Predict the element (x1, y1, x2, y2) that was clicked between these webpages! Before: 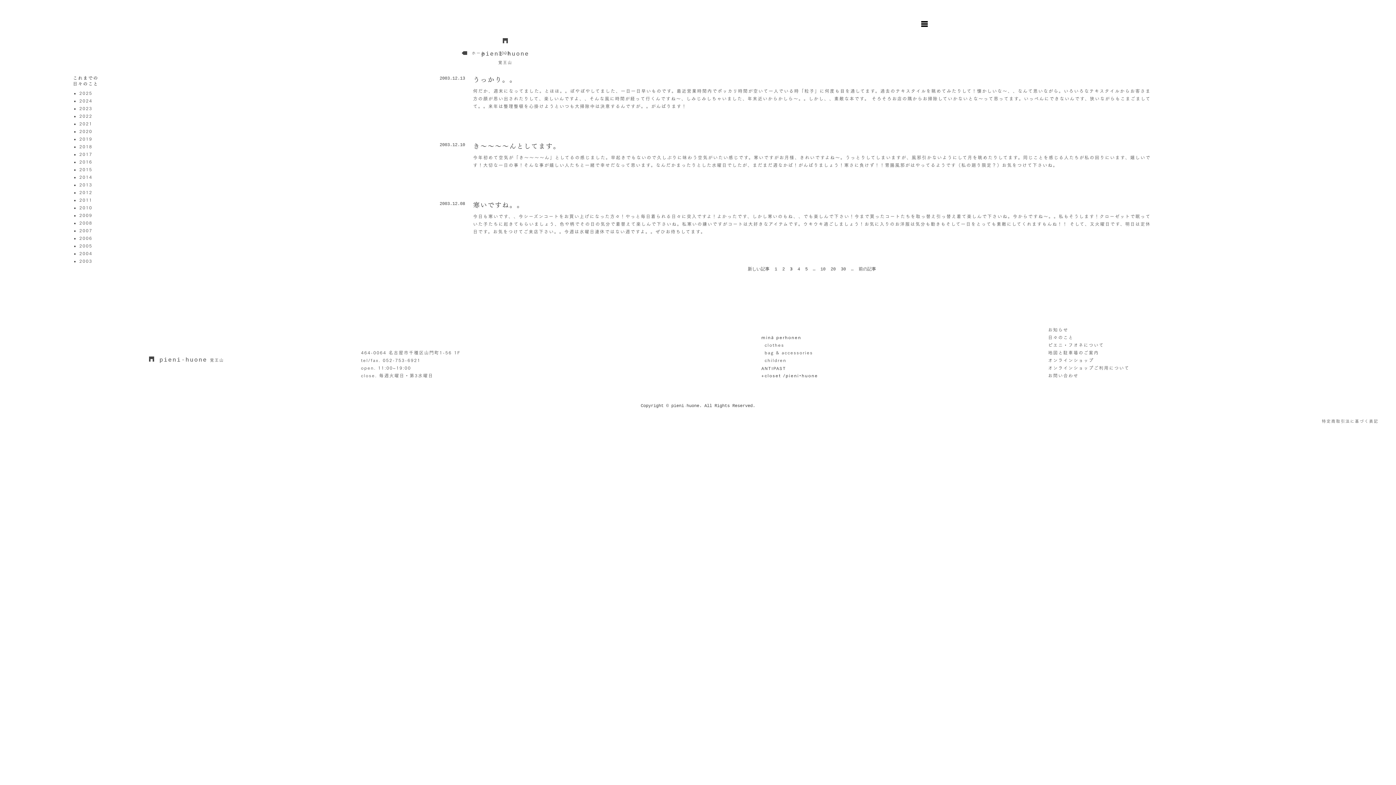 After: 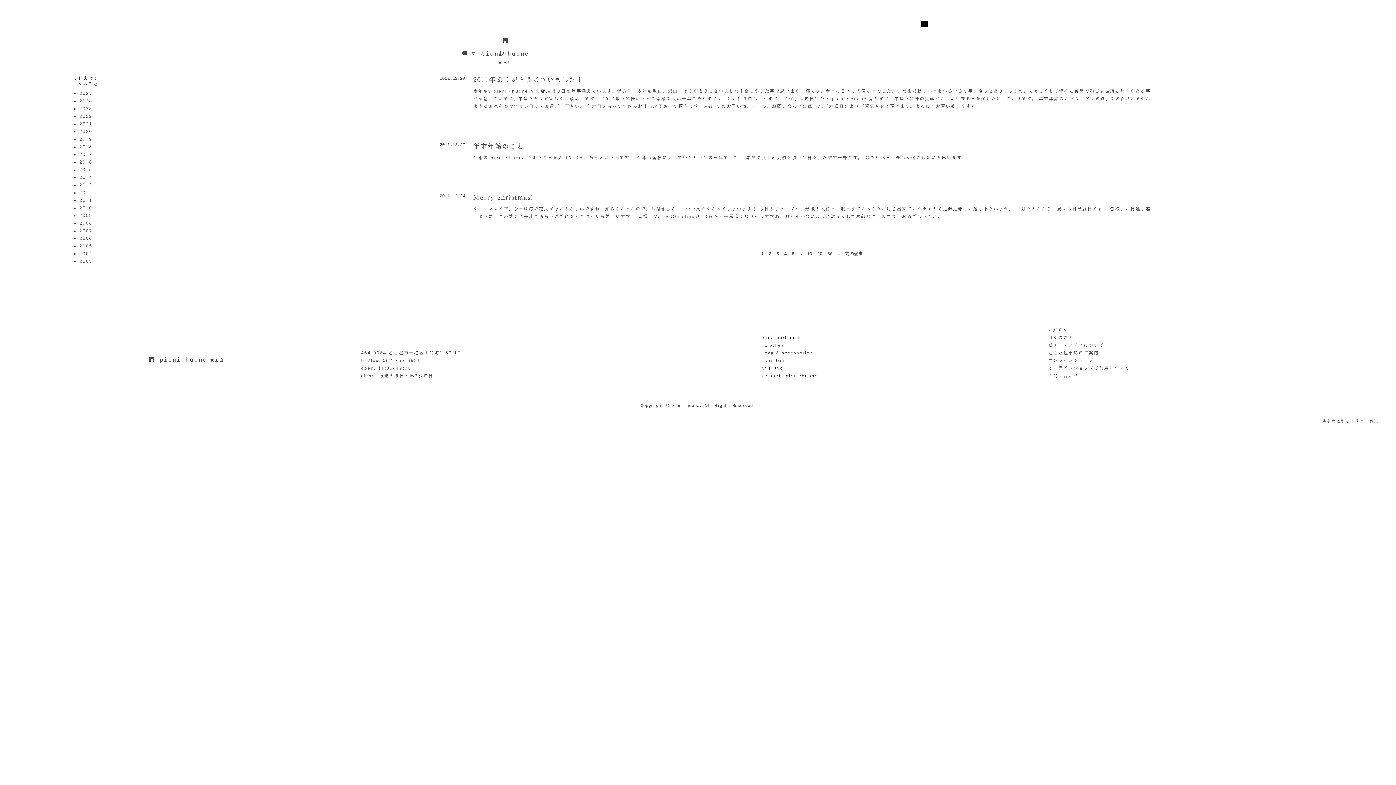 Action: label: 2011 bbox: (79, 197, 92, 202)